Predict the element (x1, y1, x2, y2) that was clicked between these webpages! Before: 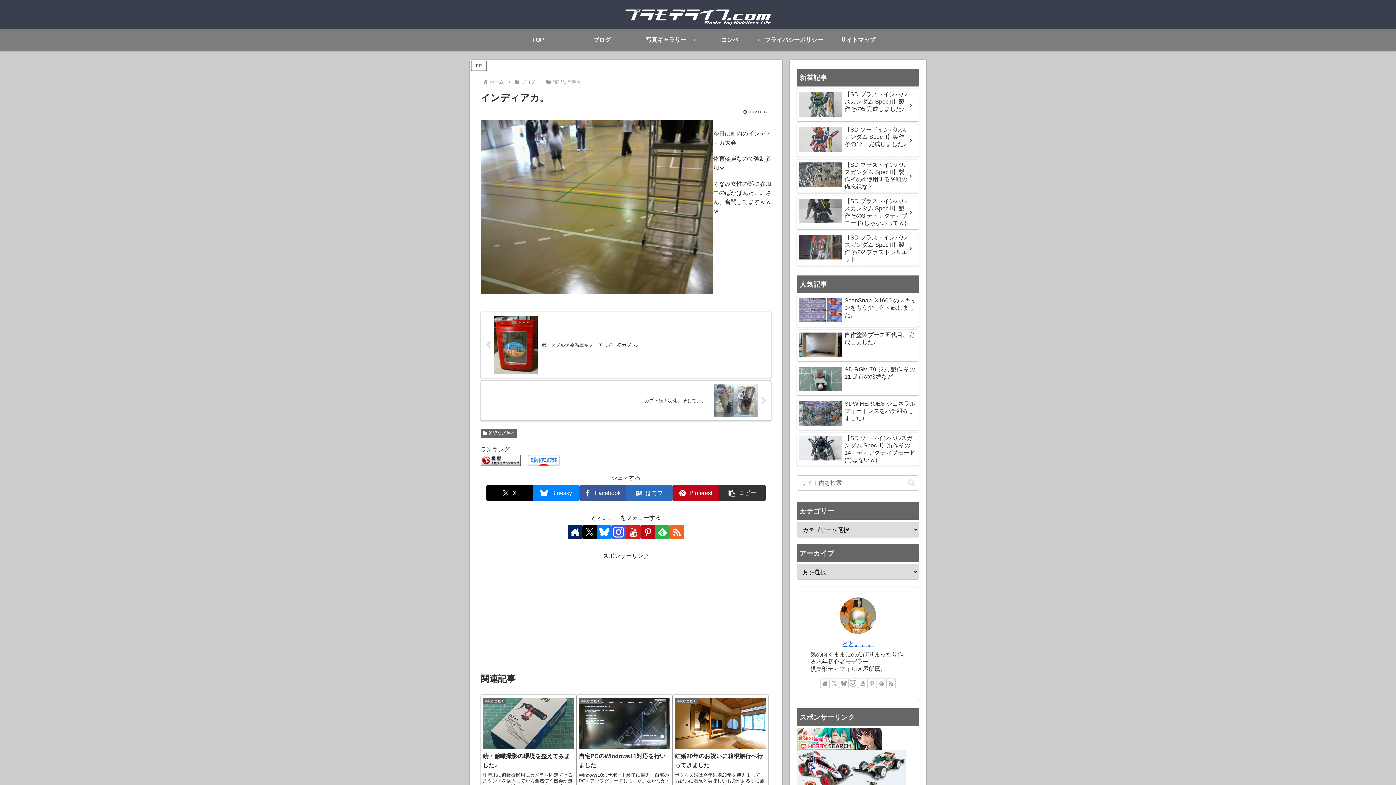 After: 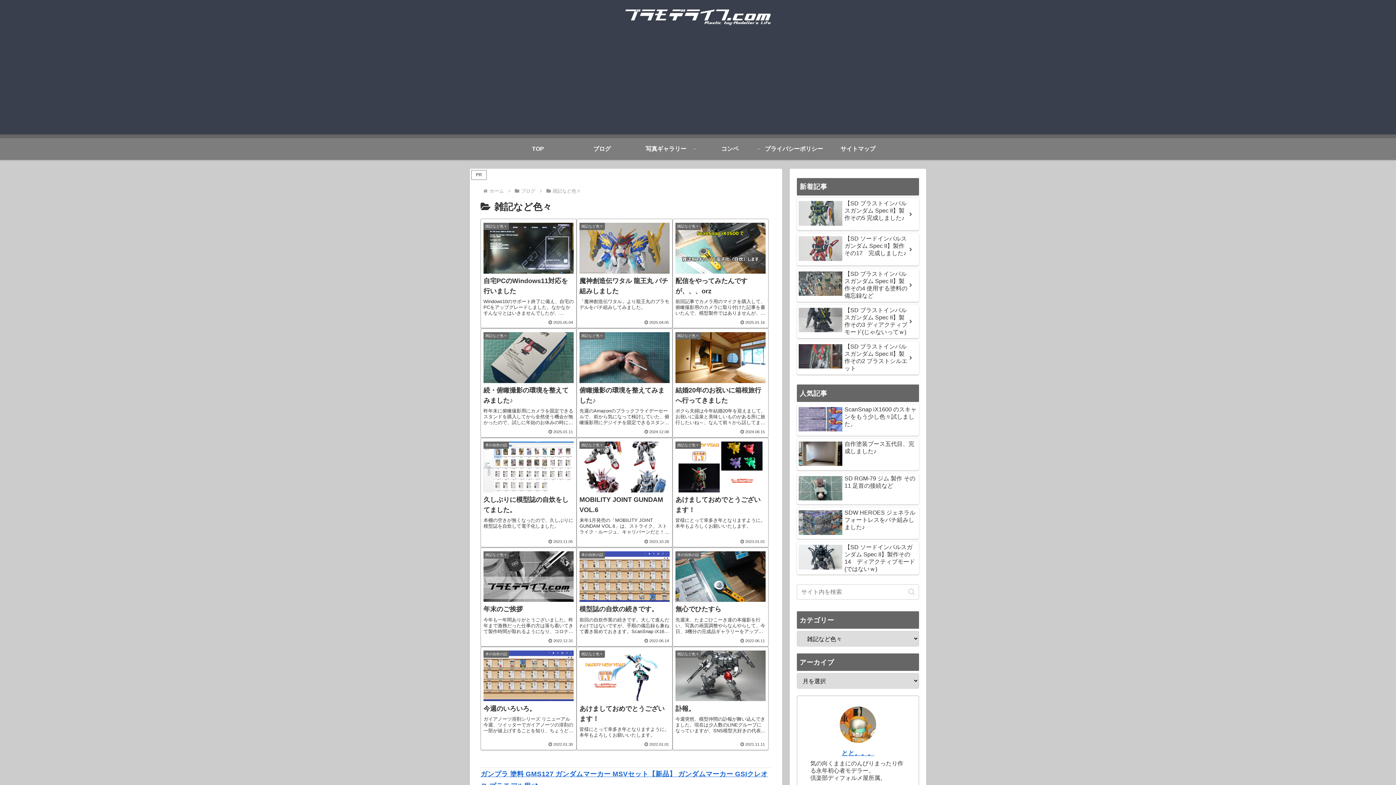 Action: bbox: (551, 79, 582, 84) label: 雑記など色々